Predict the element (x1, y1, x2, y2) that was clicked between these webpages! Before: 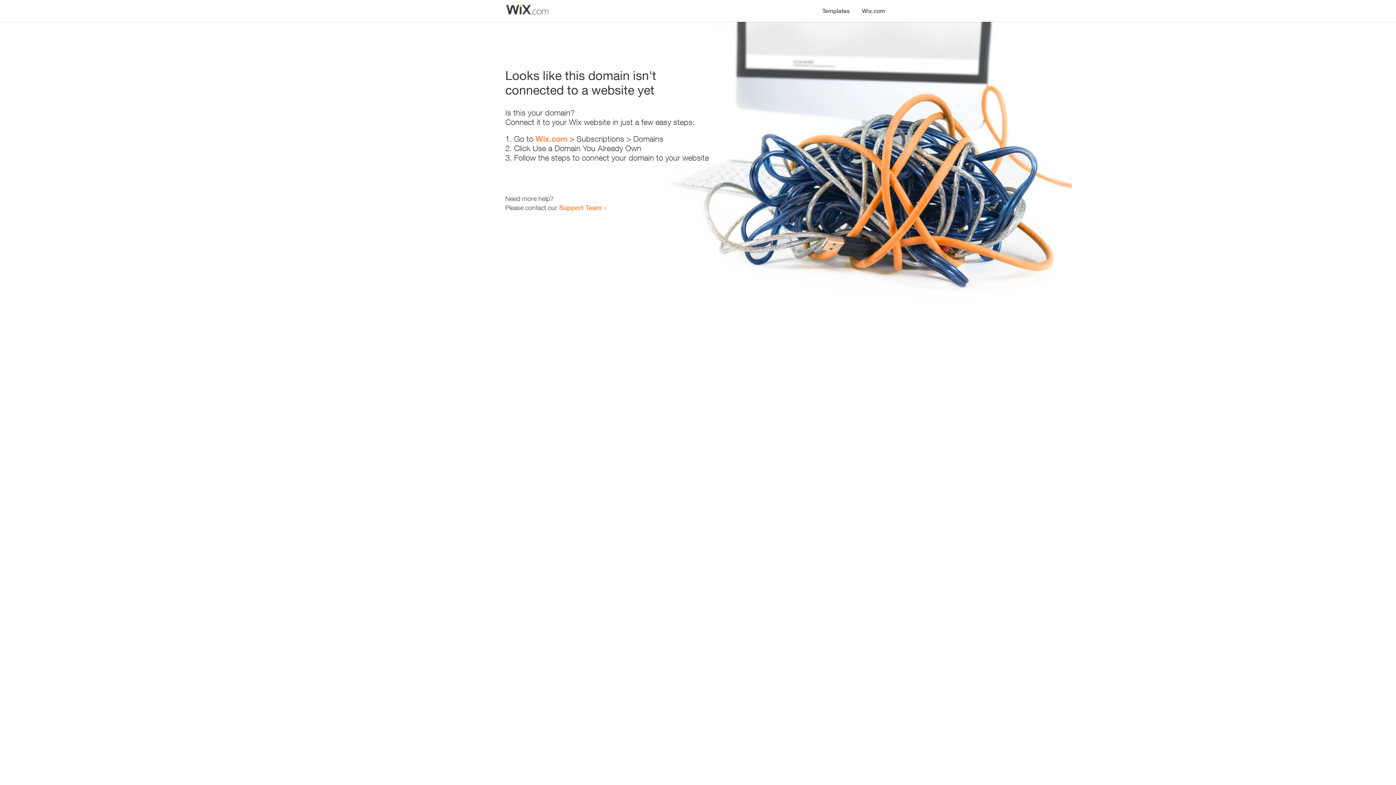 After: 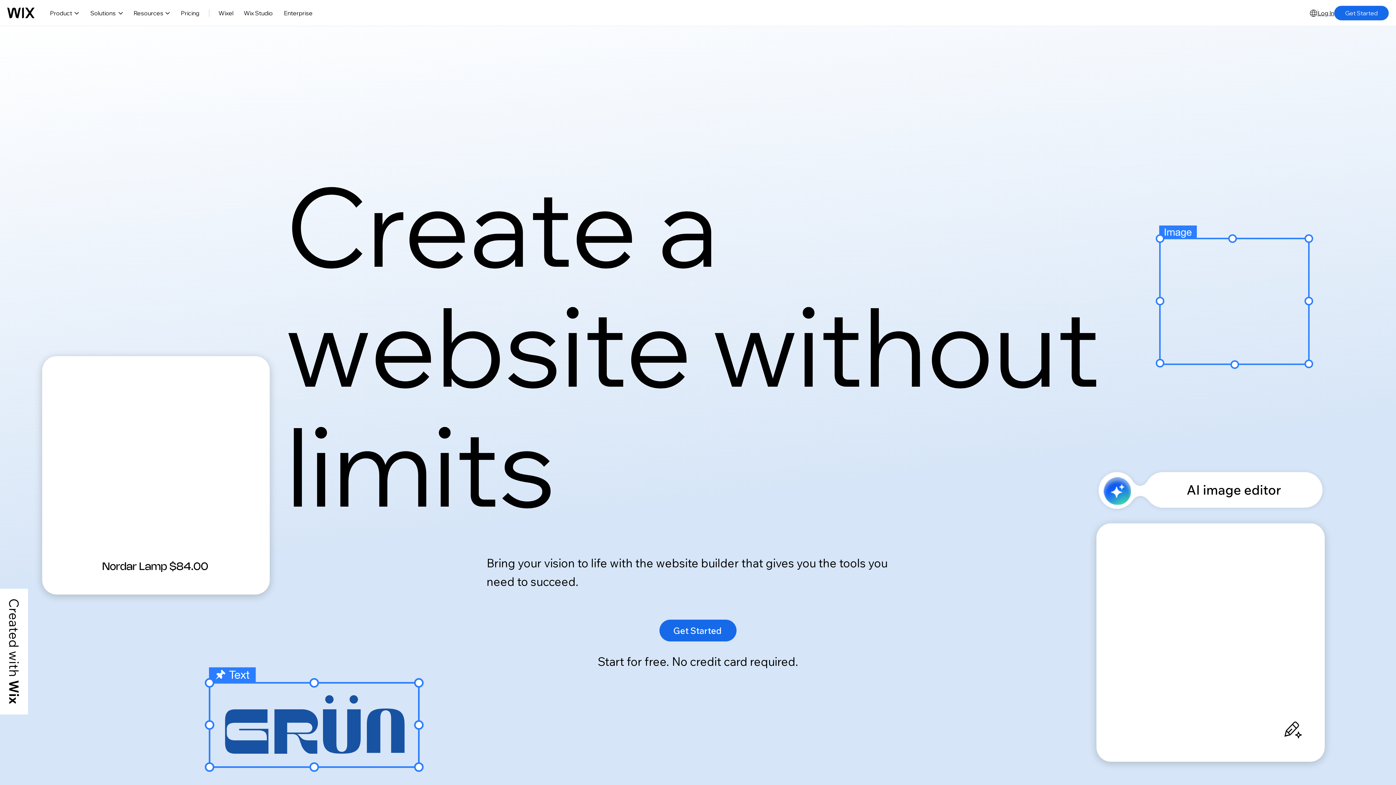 Action: label: Wix.com bbox: (856, 0, 890, 14)